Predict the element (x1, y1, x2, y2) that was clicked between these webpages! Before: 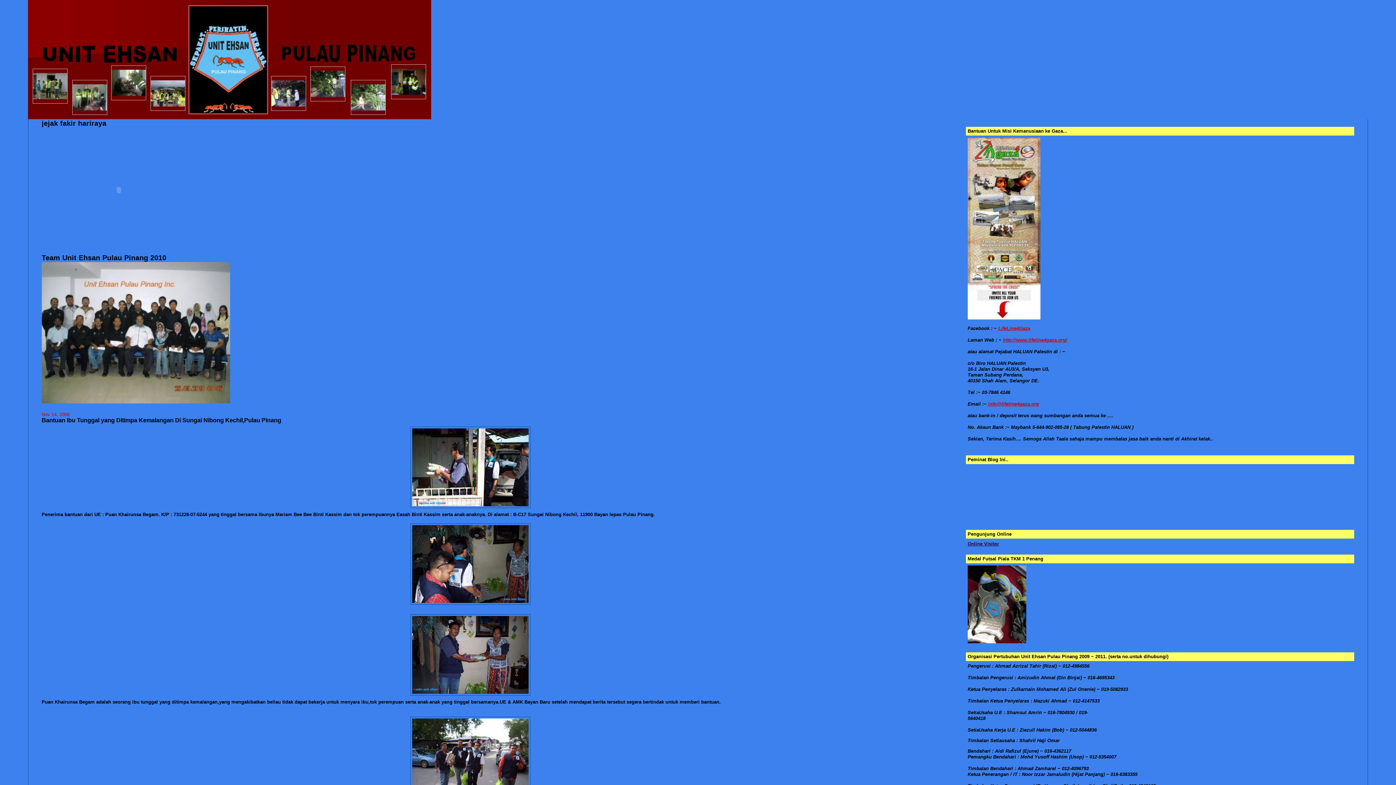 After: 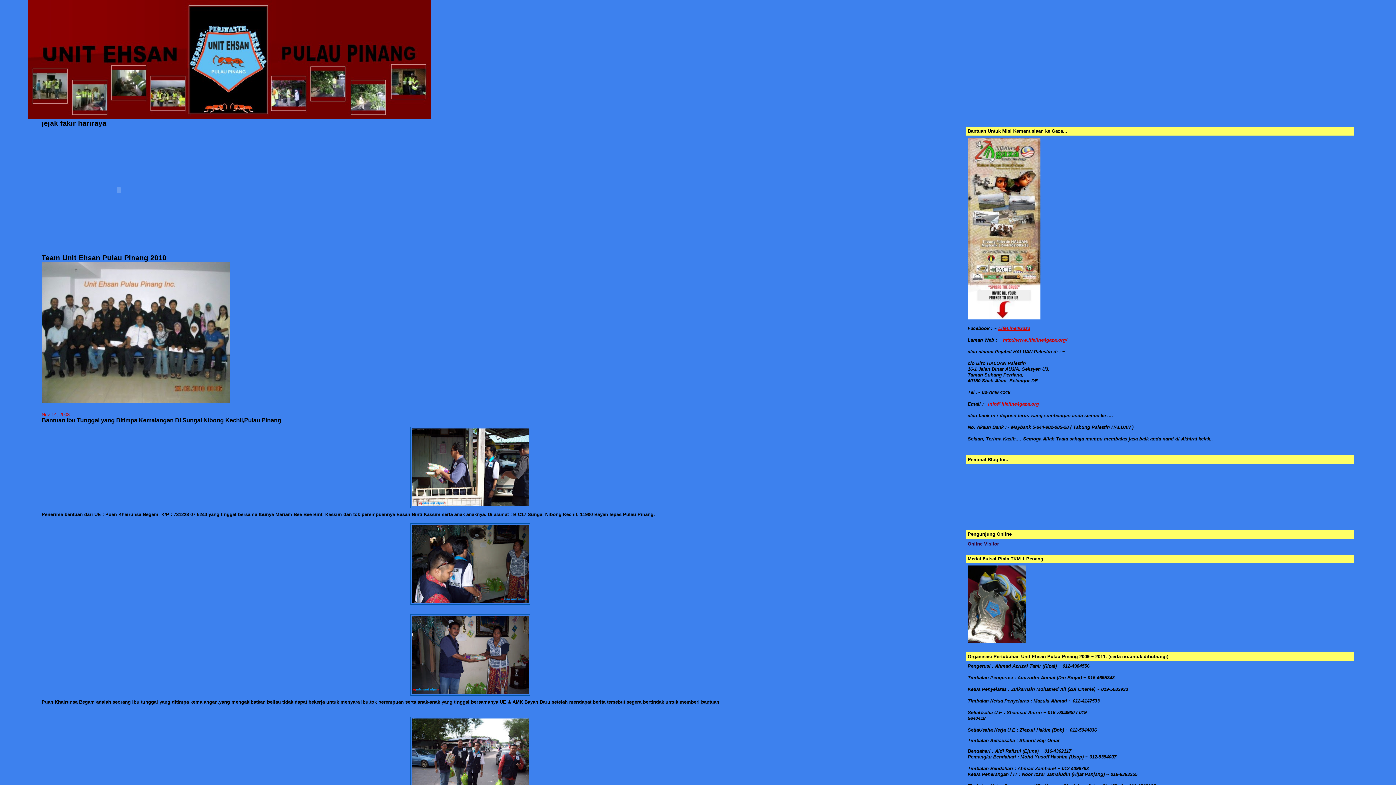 Action: label: Bantuan Ibu Tunggal yang Ditimpa Kemalangan Di Sungai Nibong Kechil,Pulau Pinang bbox: (41, 416, 281, 423)